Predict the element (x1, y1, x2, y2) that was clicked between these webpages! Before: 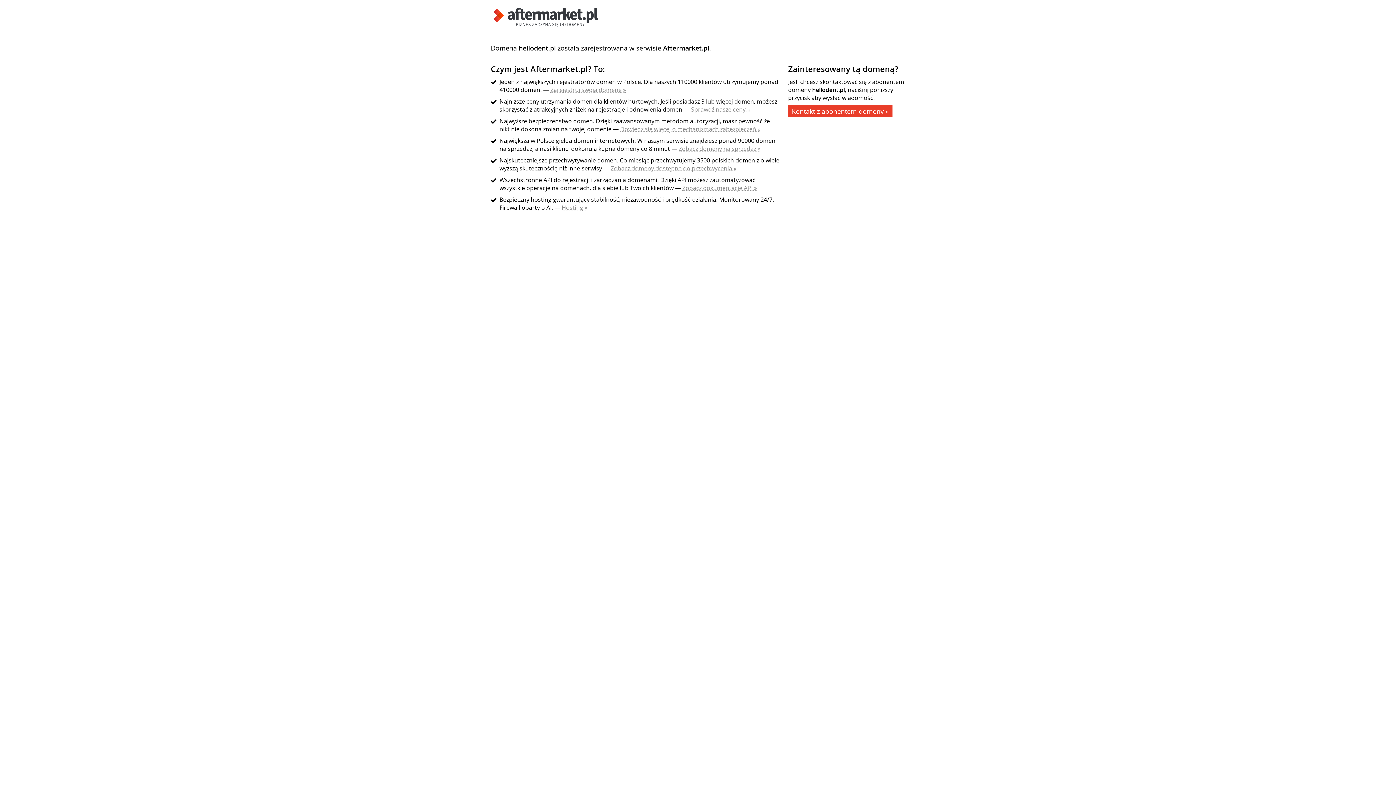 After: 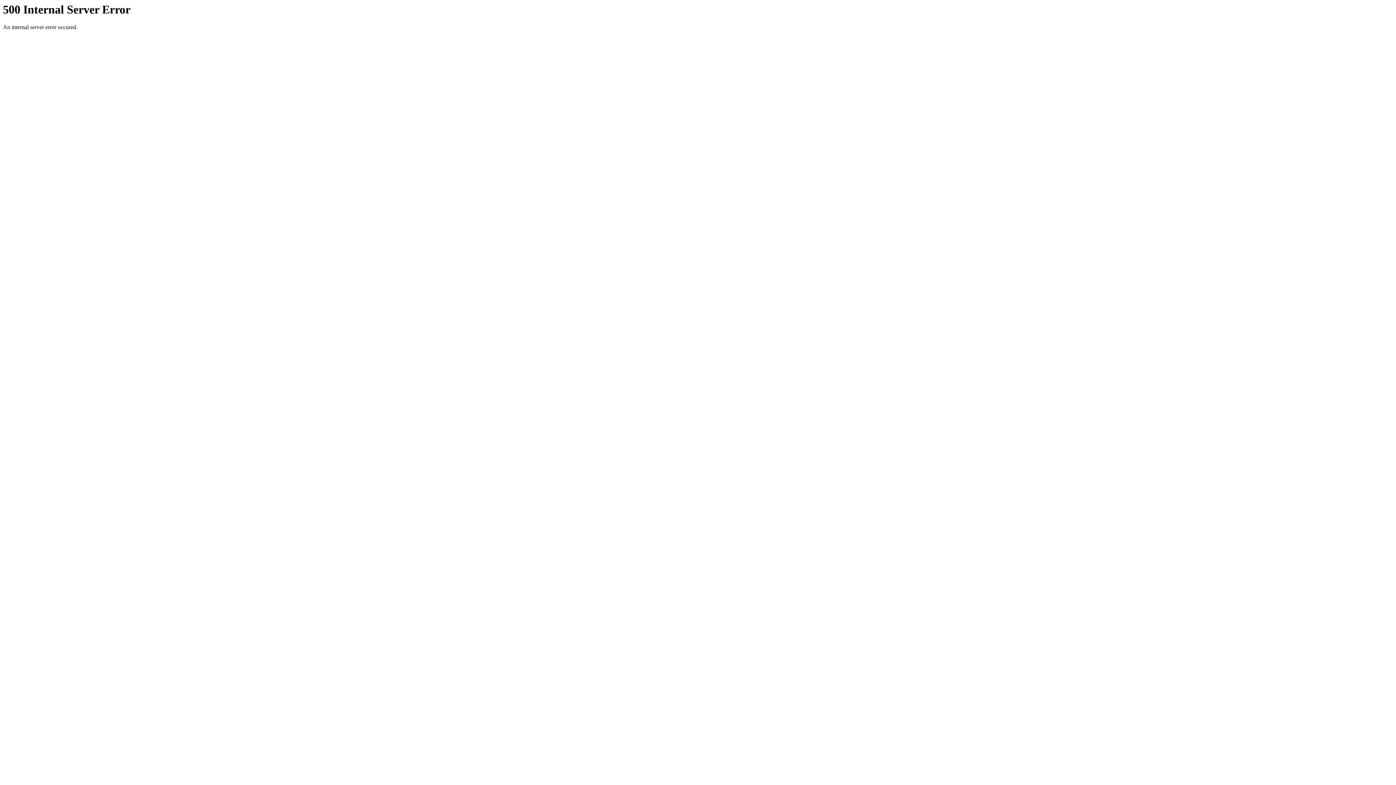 Action: bbox: (490, 21, 601, 29)